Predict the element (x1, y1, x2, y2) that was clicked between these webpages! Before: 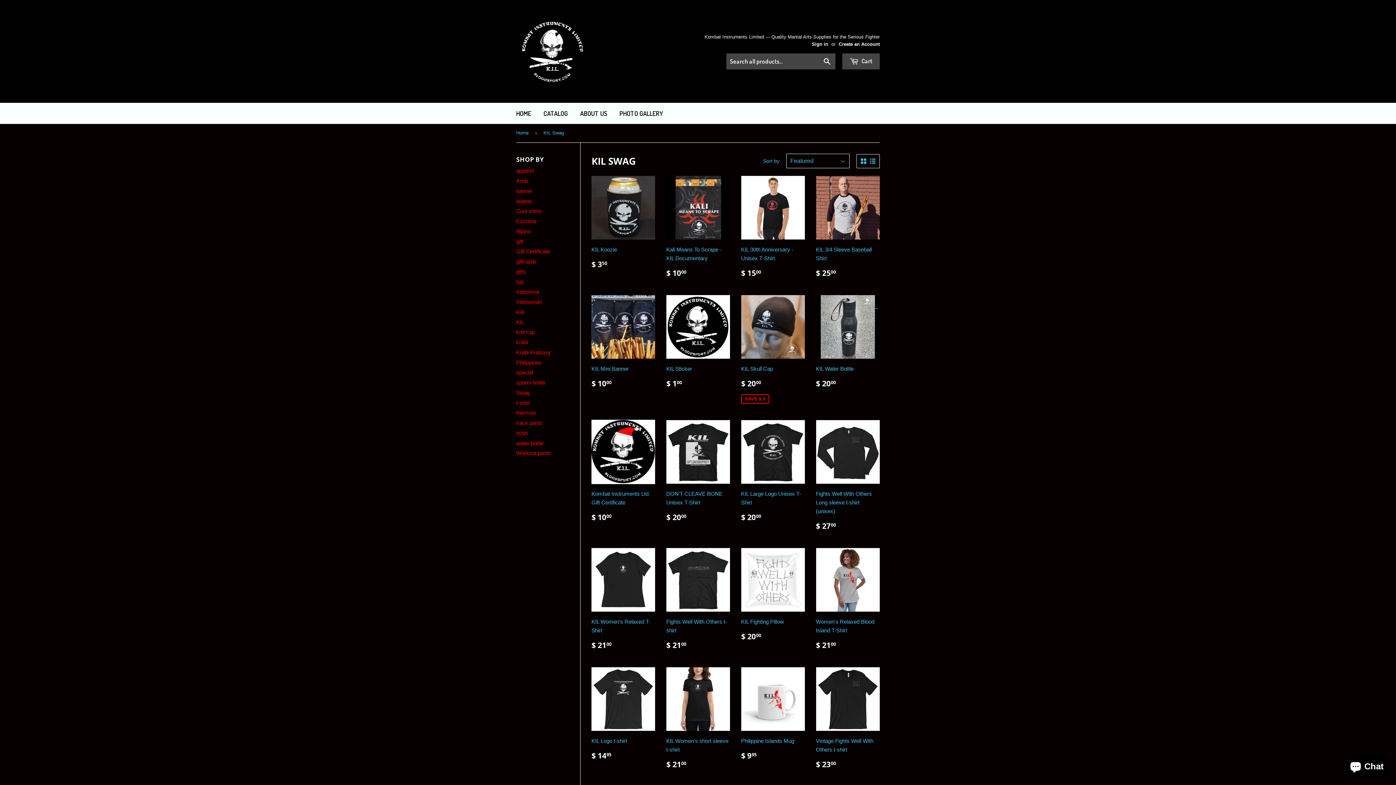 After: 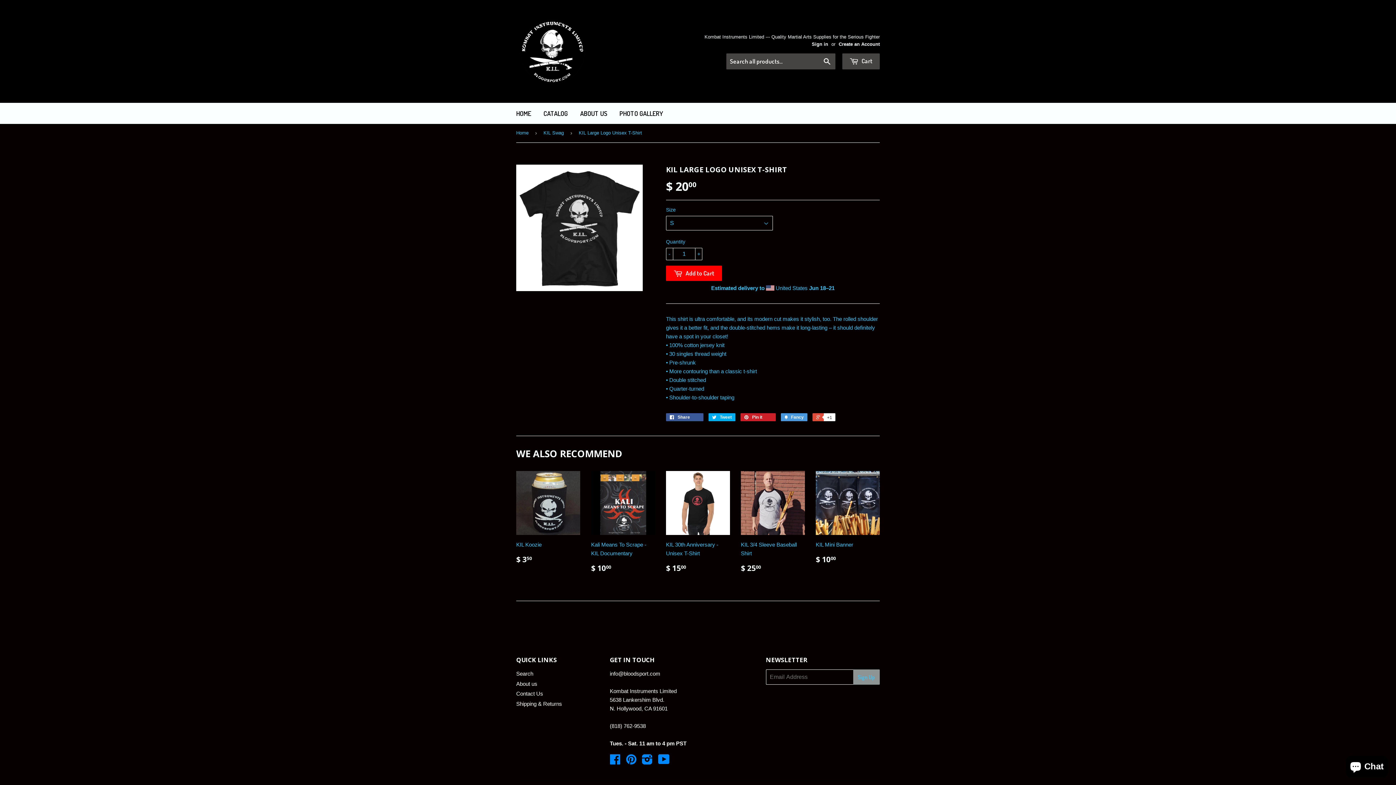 Action: bbox: (741, 420, 805, 528) label: KIL Large Logo Unisex T-Shirt

$ 2000